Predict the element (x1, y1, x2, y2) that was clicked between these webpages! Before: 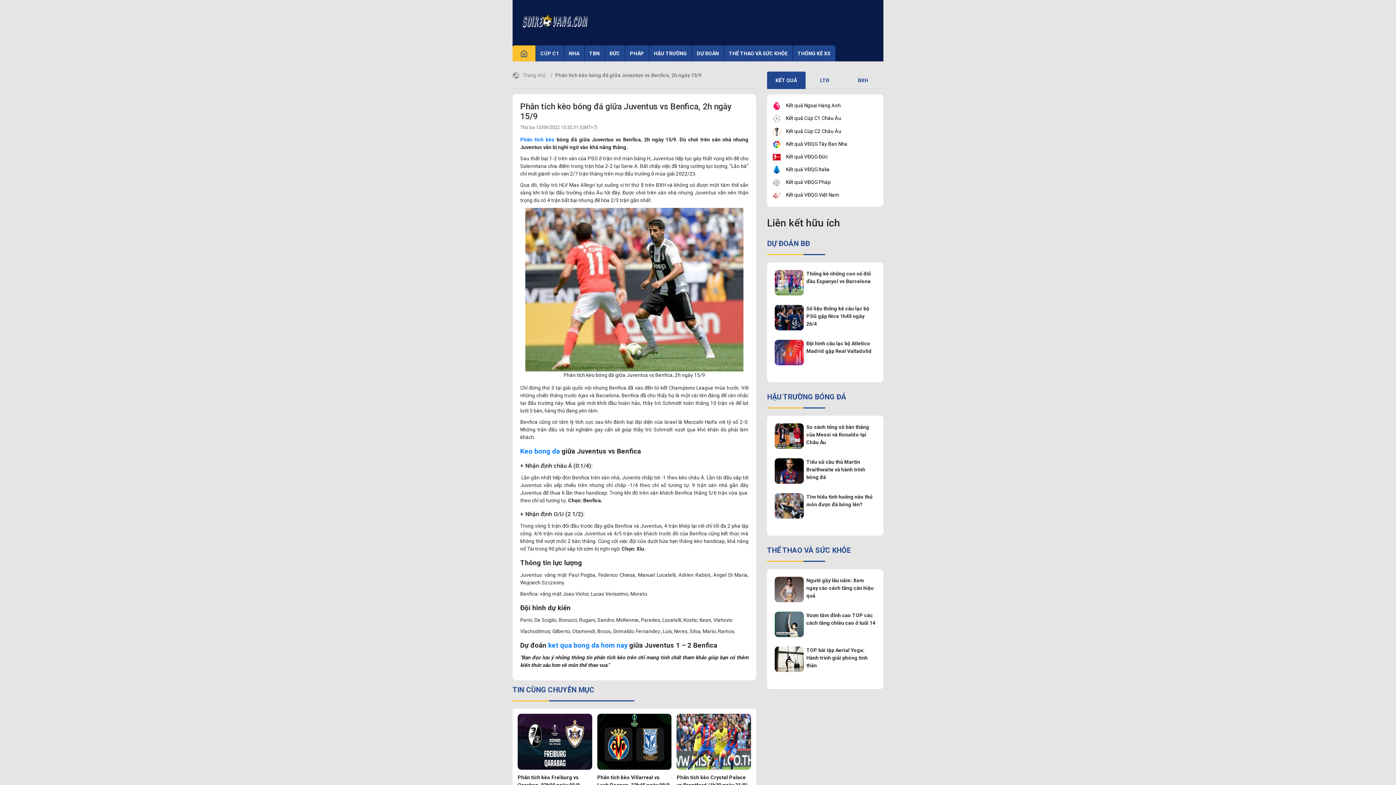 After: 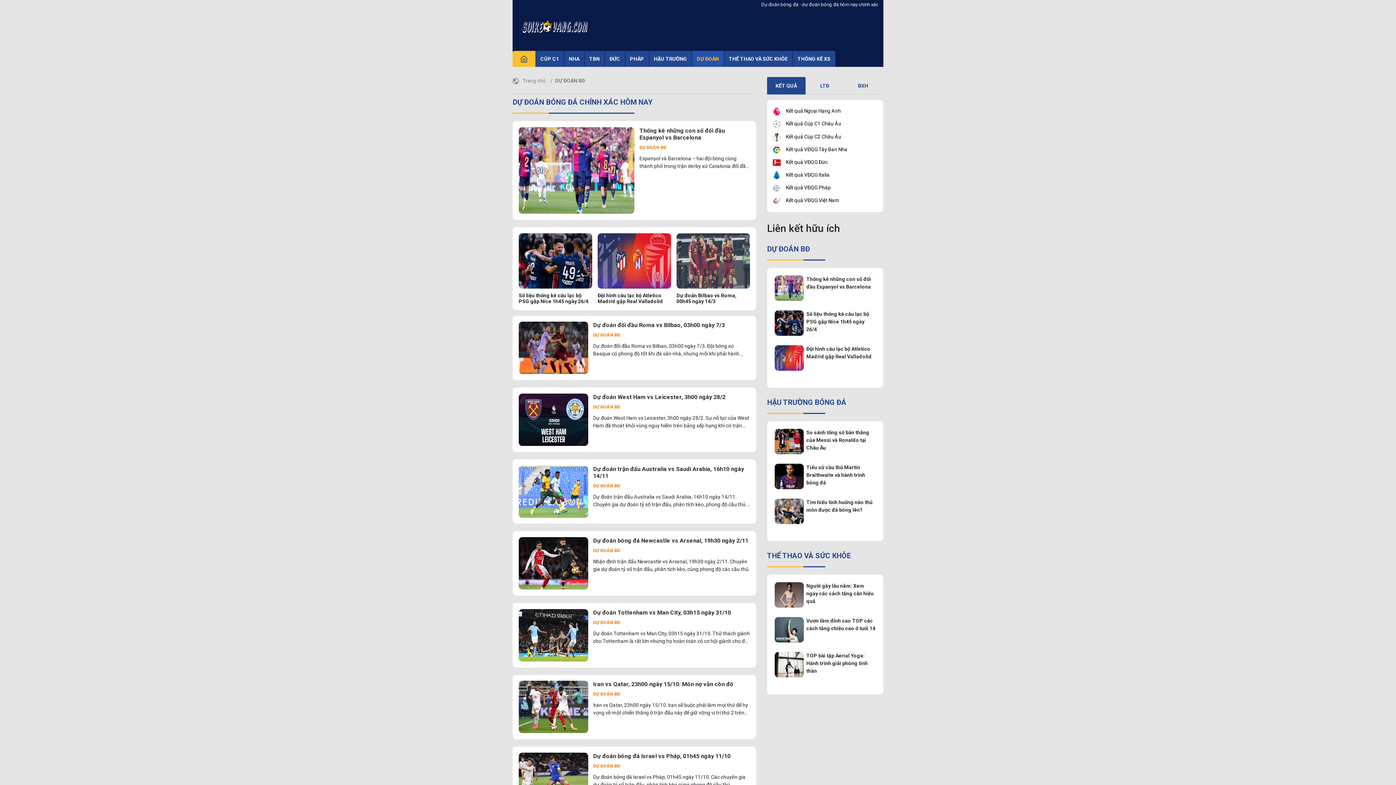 Action: label: DỰ ĐOÁN bbox: (691, 45, 723, 61)